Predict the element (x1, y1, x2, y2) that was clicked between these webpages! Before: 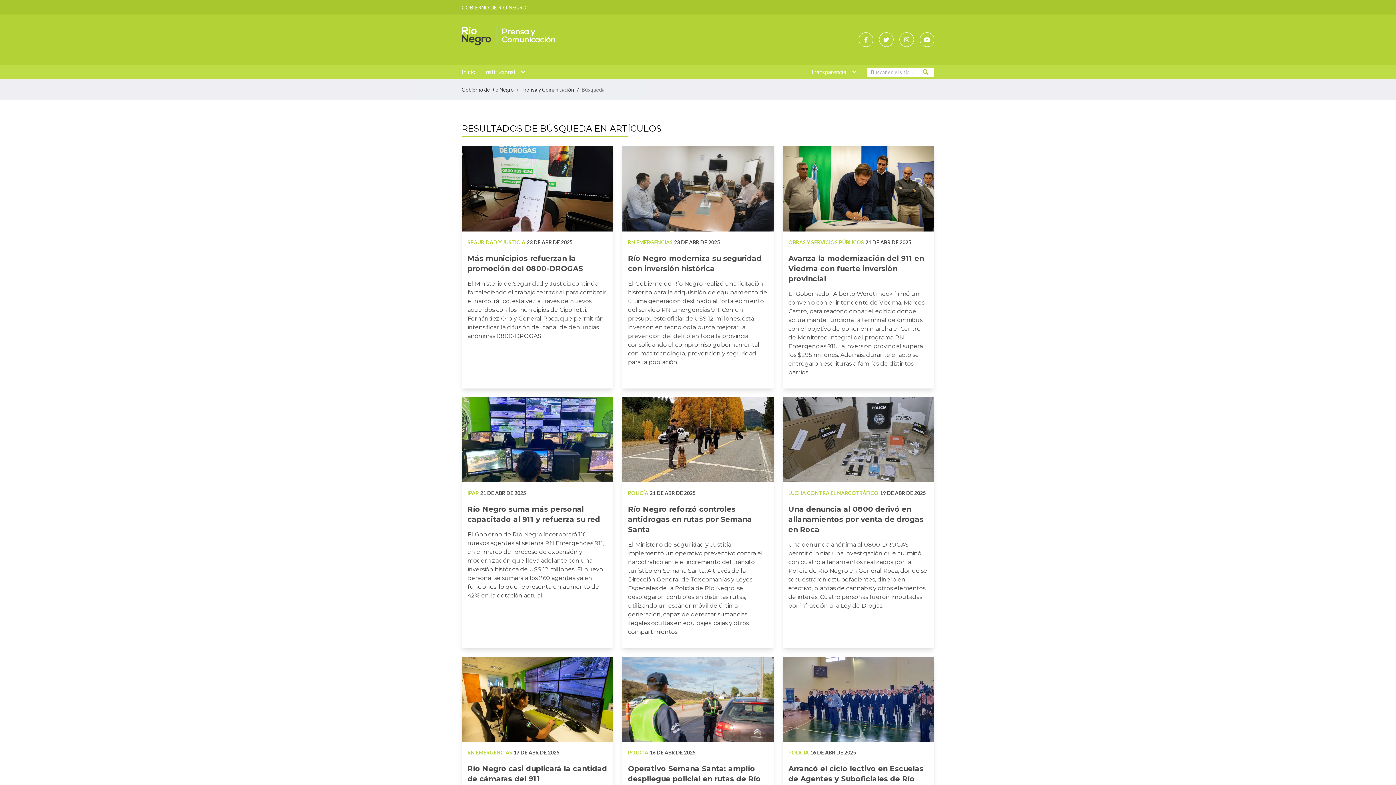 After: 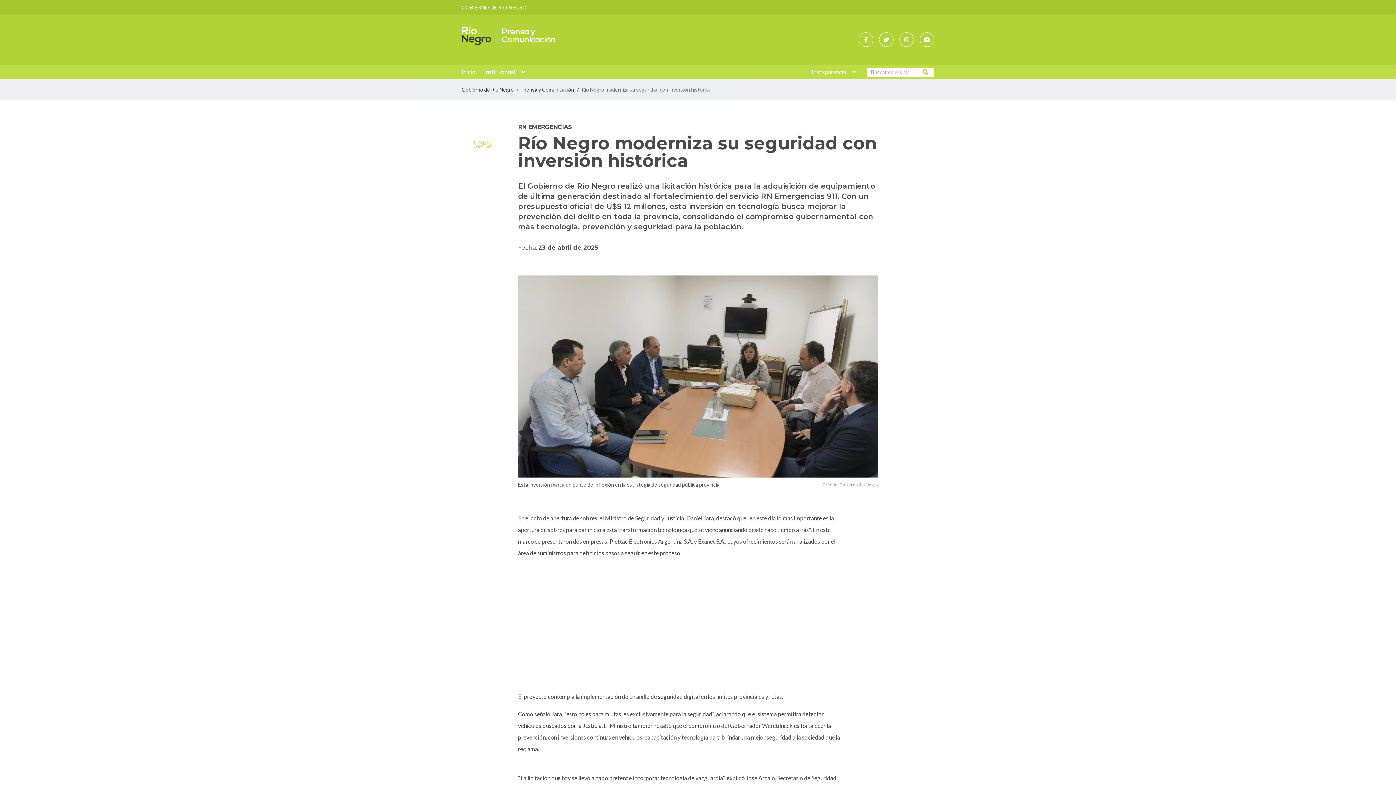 Action: bbox: (628, 247, 768, 273) label: Abrir el artículo: Río Negro moderniza su seguridad con inversión histórica